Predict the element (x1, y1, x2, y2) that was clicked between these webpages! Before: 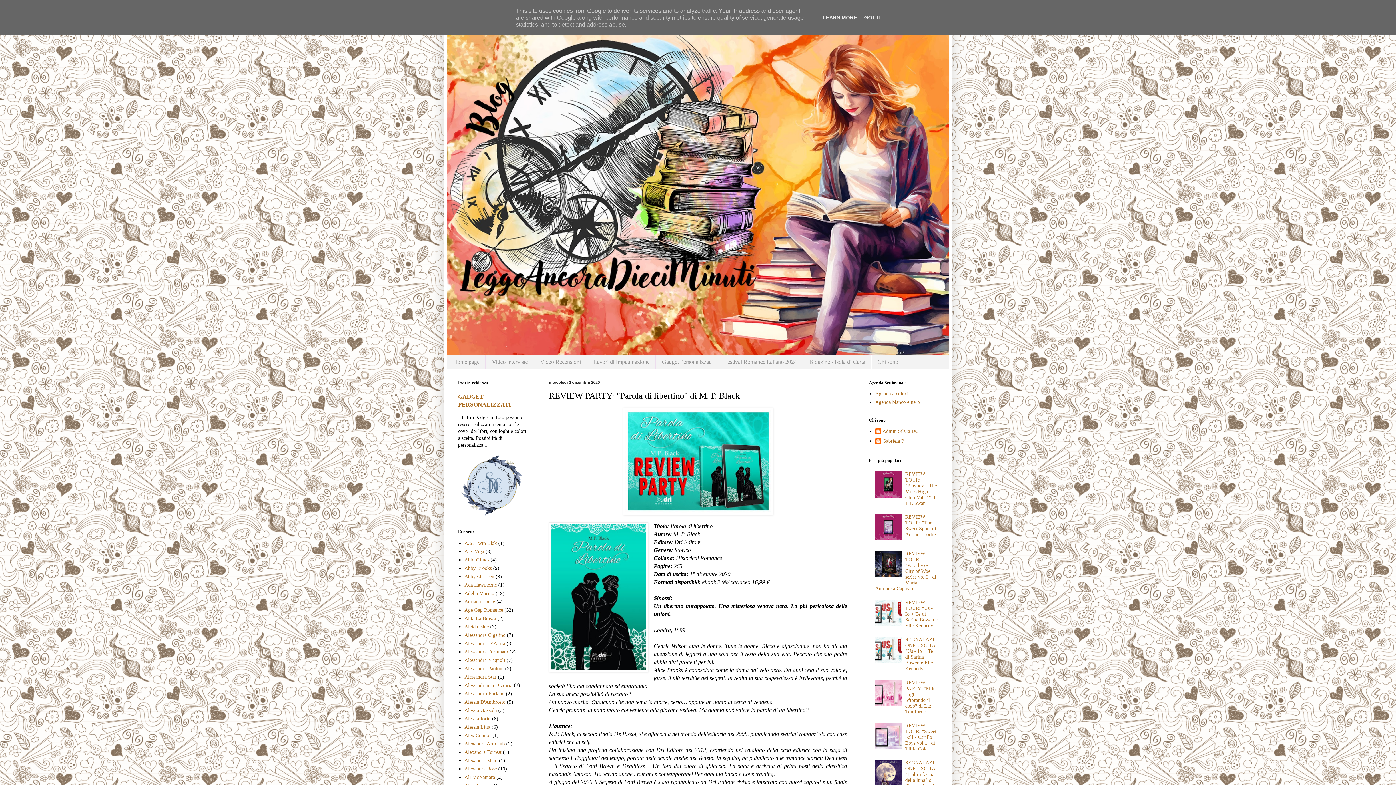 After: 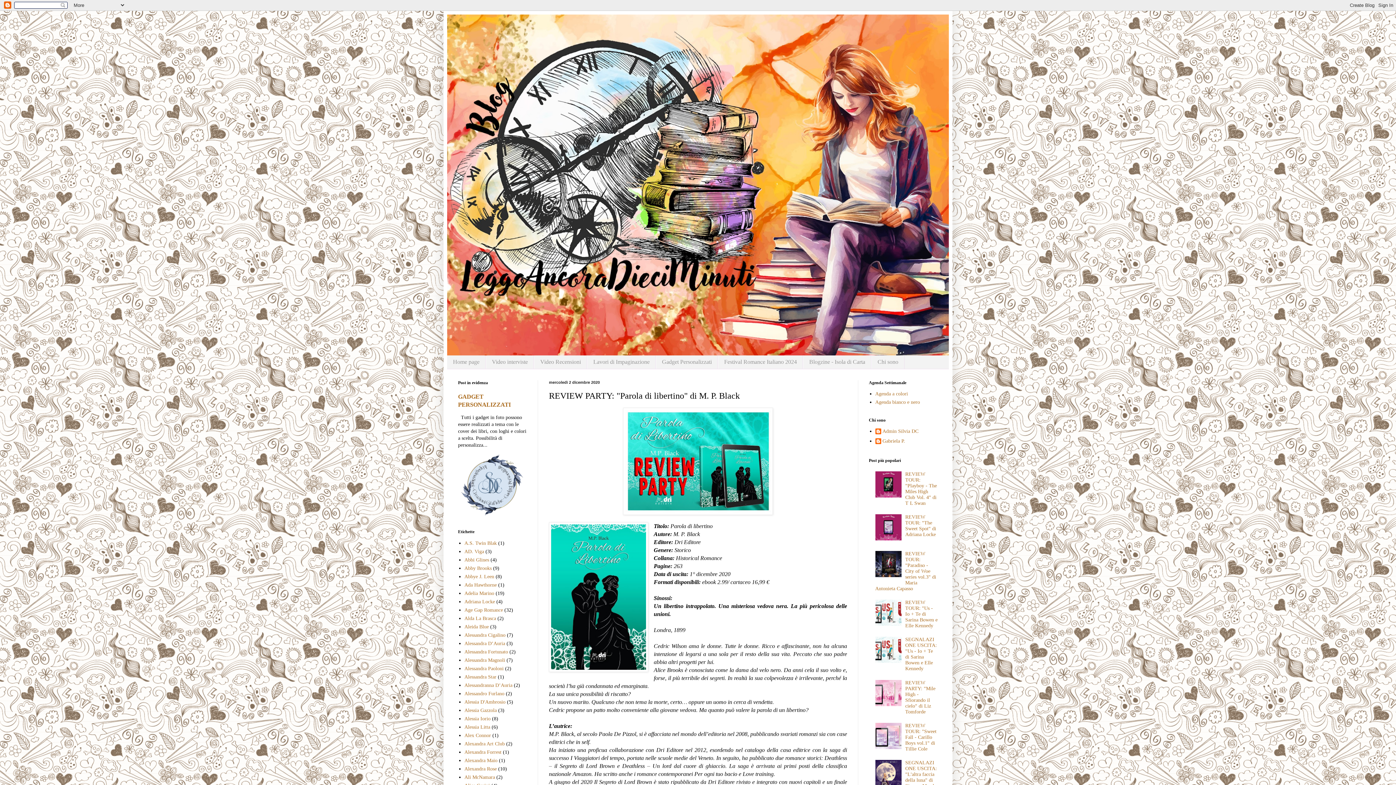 Action: label: GOT IT bbox: (862, 14, 884, 20)